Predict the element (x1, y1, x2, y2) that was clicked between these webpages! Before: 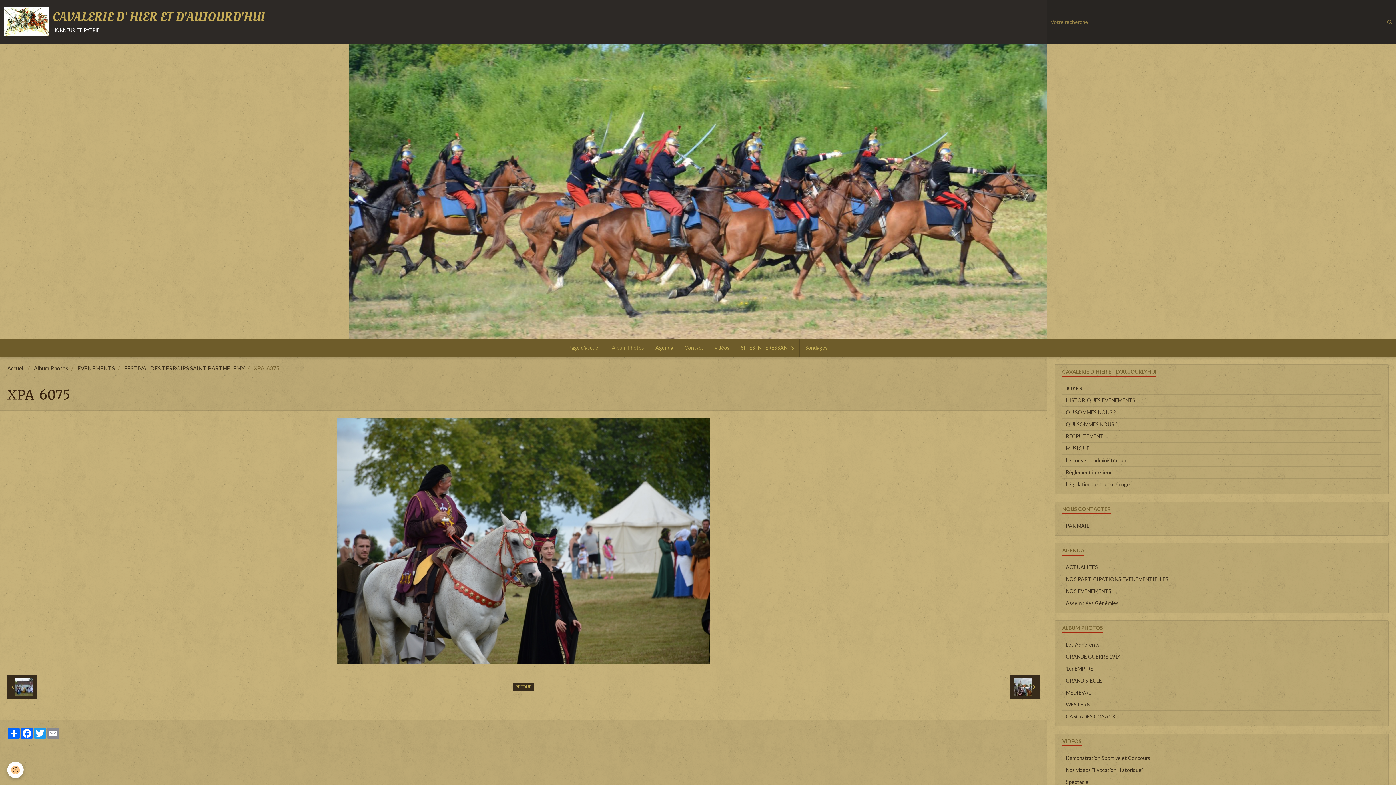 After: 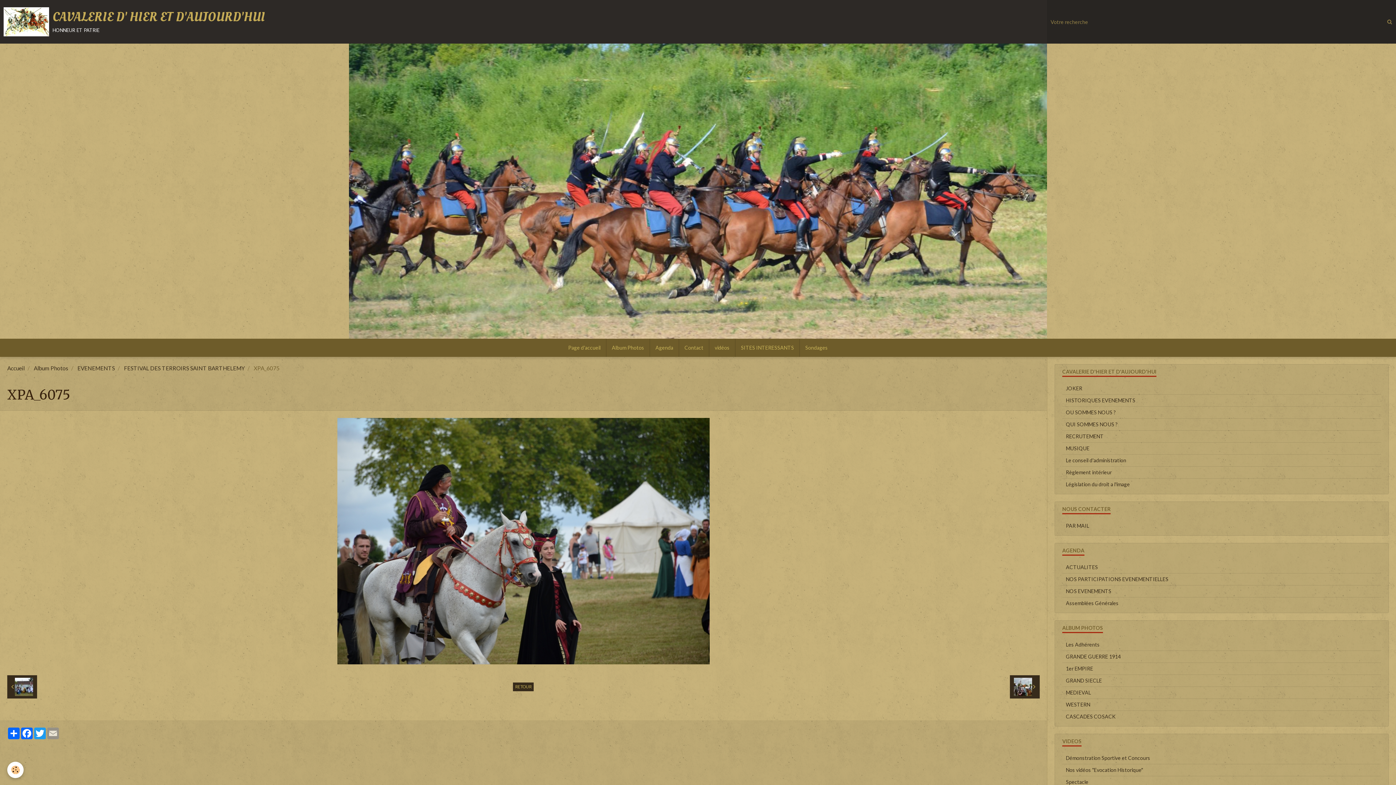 Action: bbox: (46, 728, 59, 739) label: Email